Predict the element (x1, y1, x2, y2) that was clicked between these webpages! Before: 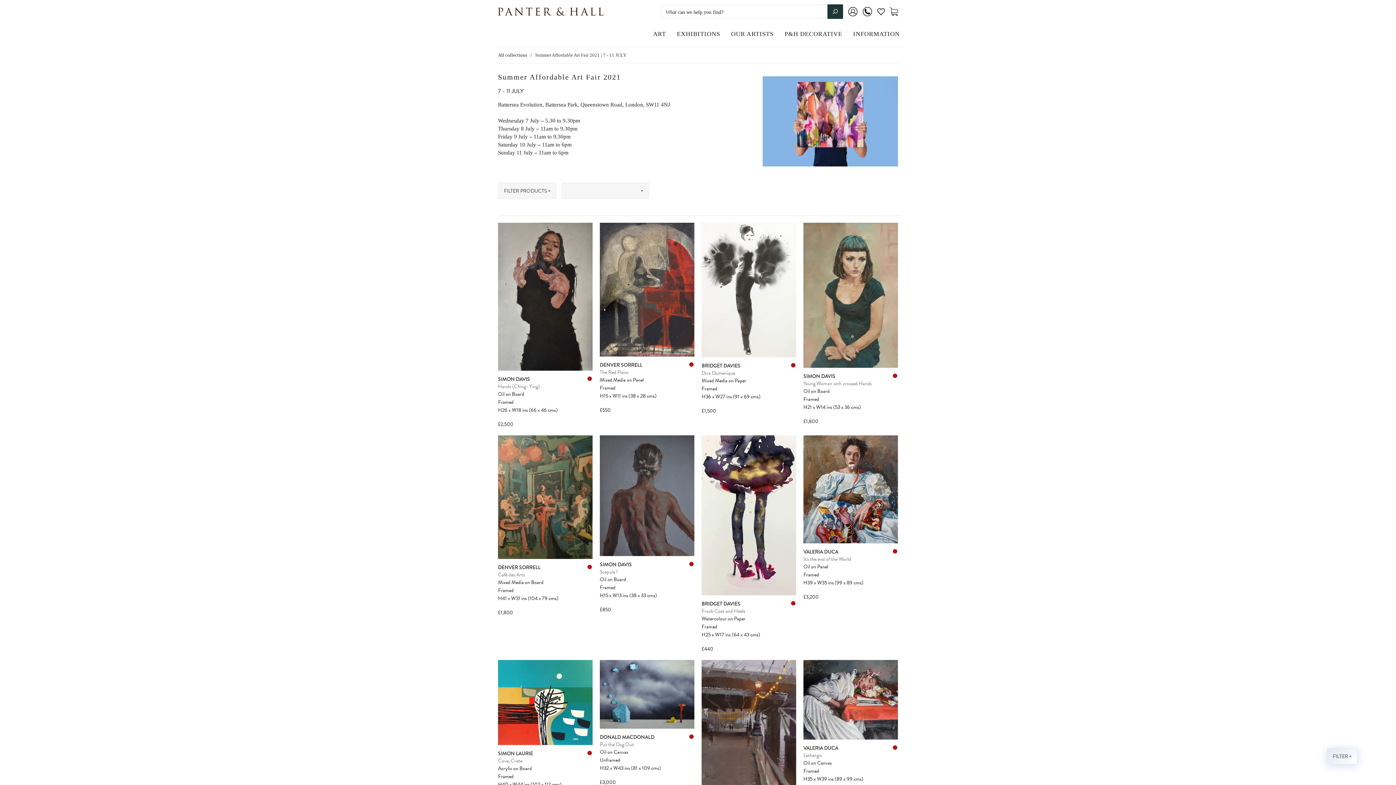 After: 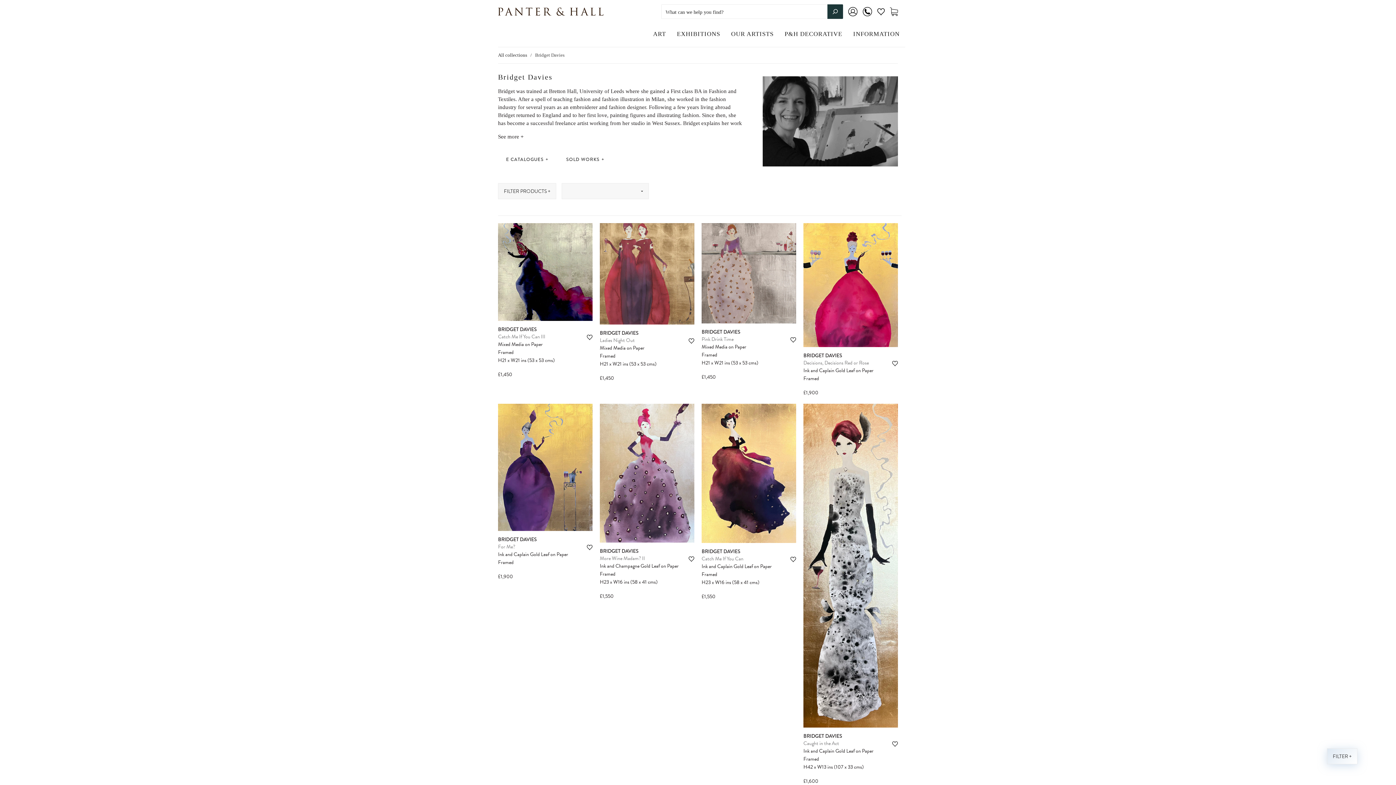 Action: label: BRIDGET DAVIES bbox: (701, 362, 740, 369)